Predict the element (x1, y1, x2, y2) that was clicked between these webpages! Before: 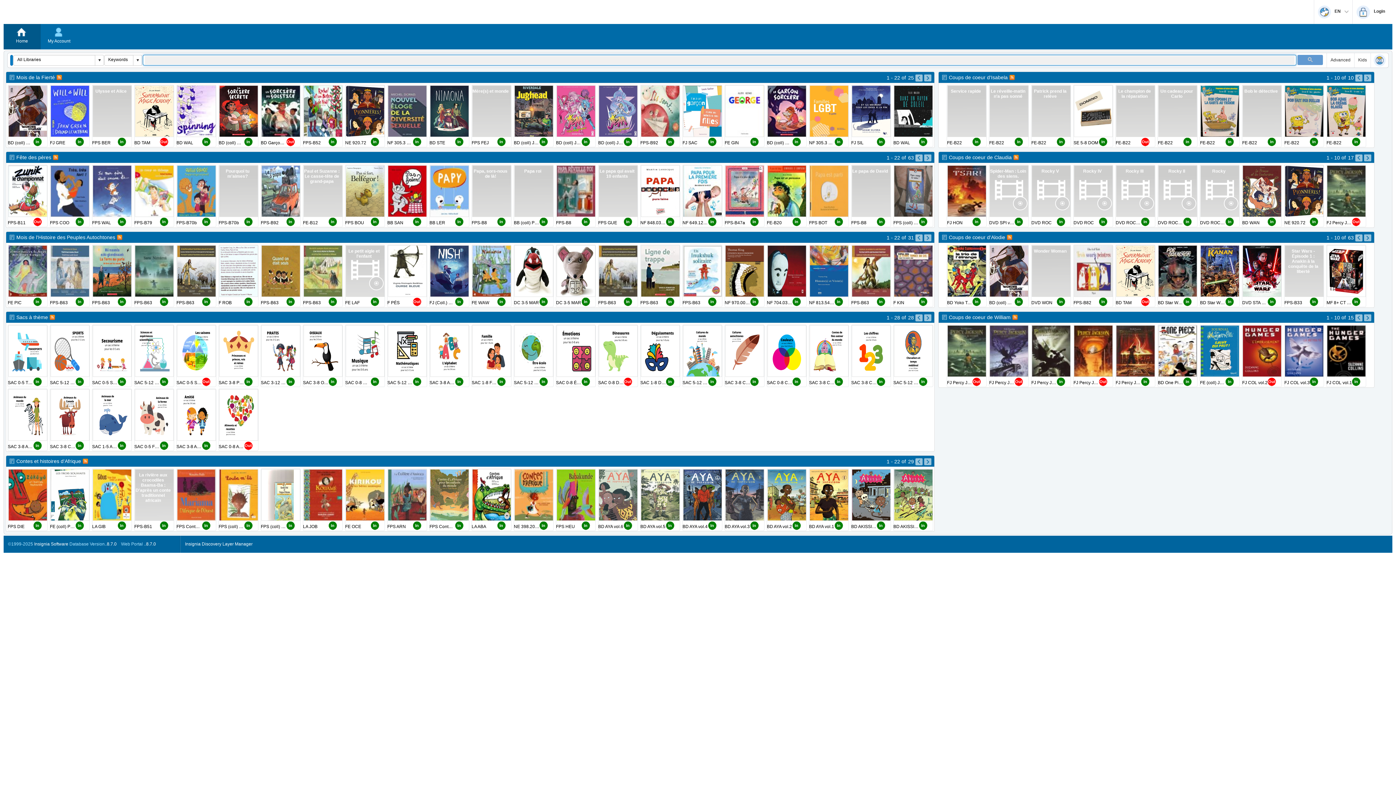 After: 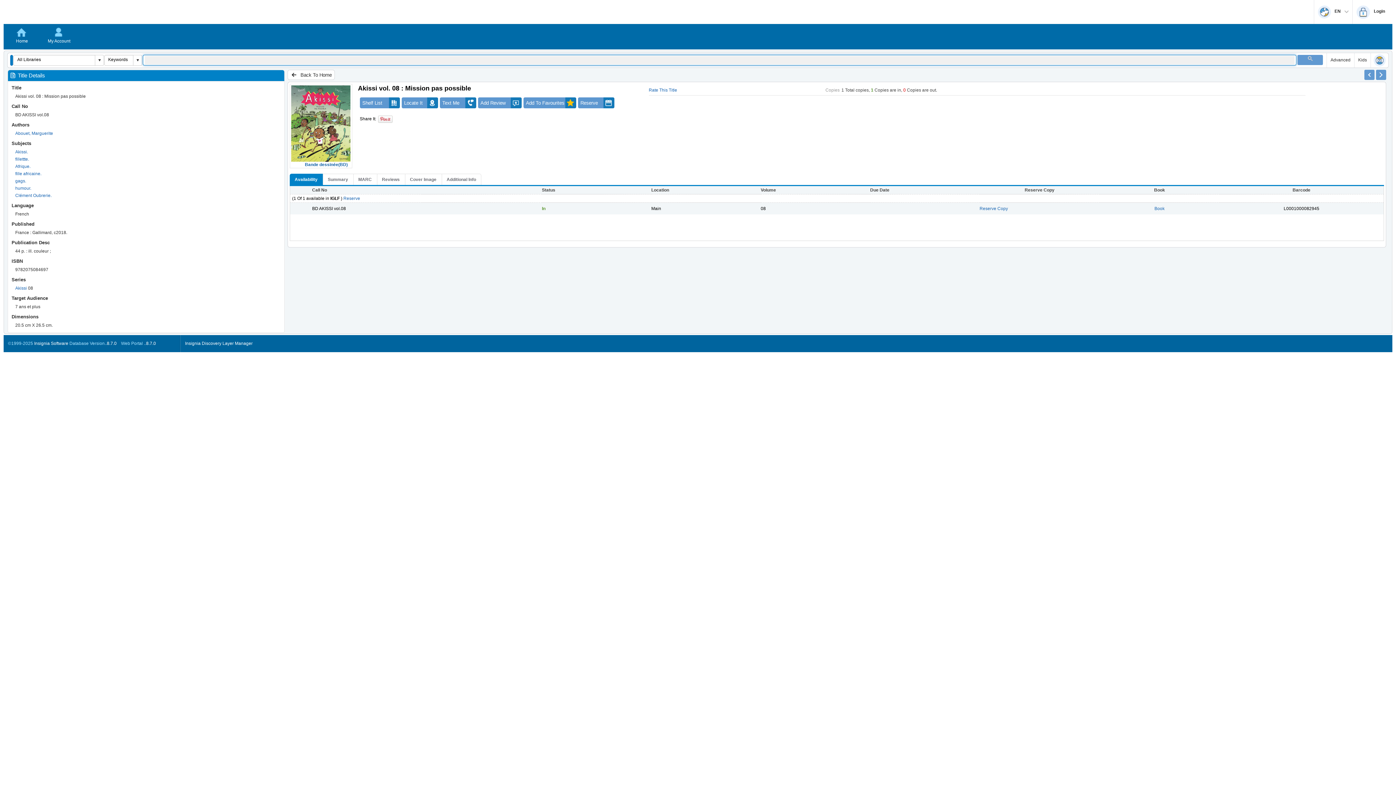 Action: bbox: (894, 517, 932, 522)